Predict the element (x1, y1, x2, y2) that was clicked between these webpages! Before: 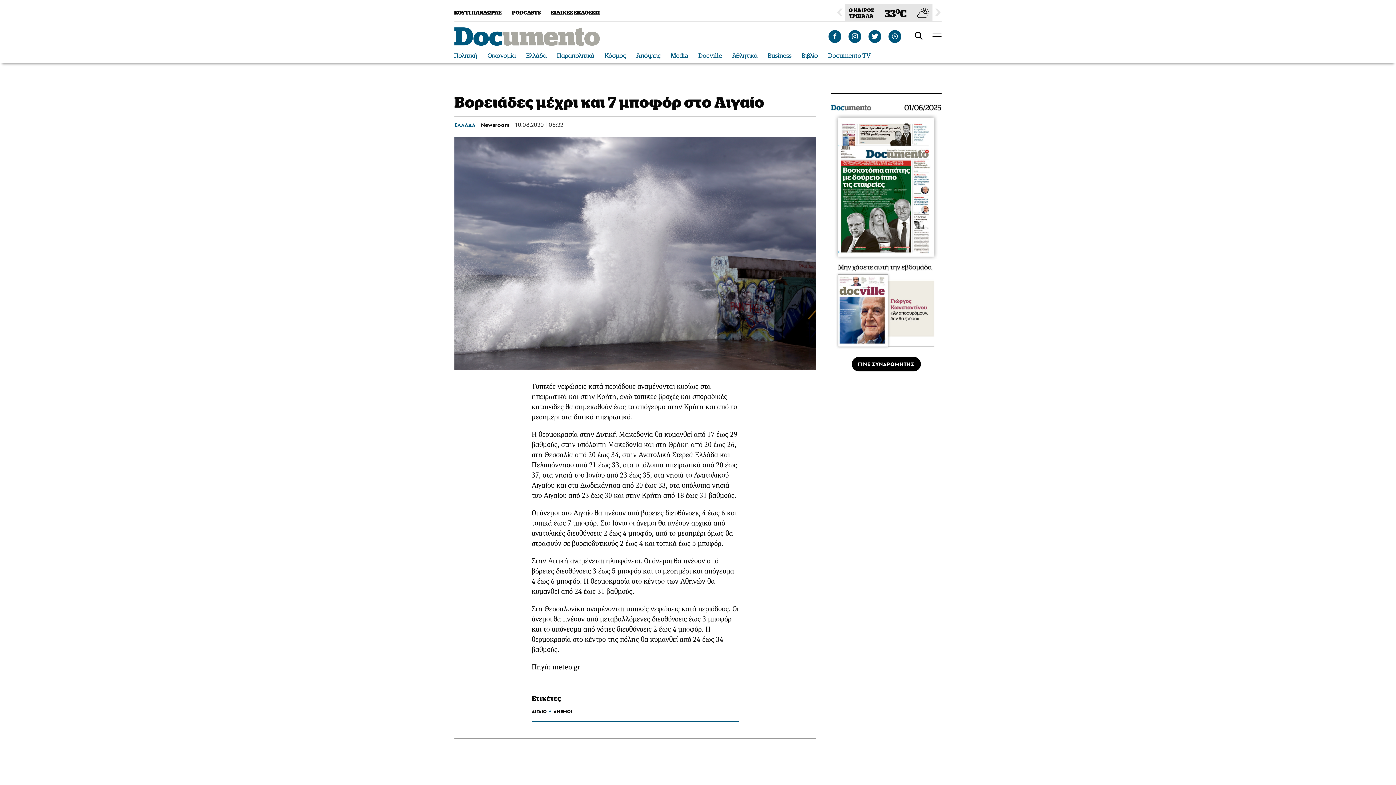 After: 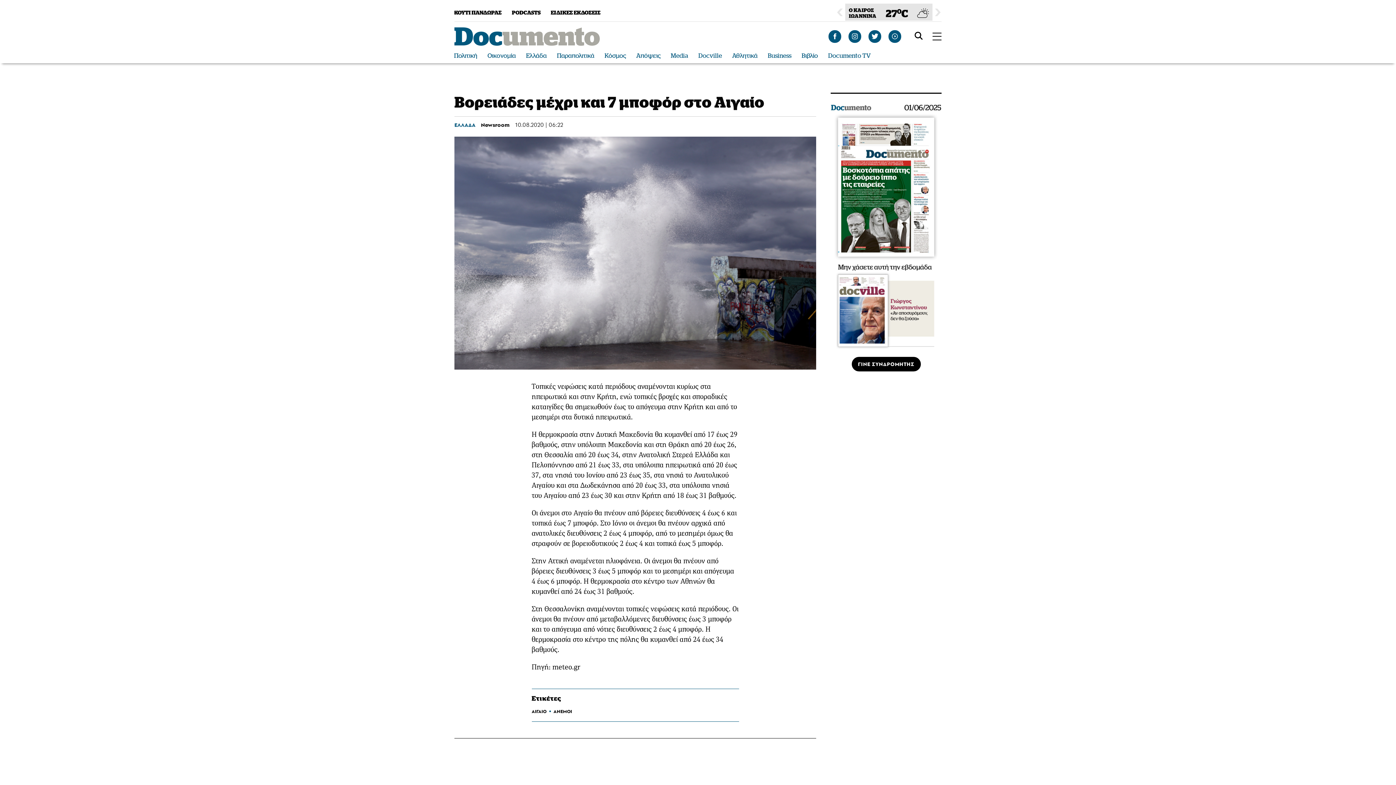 Action: bbox: (836, 7, 845, 17) label: Previous